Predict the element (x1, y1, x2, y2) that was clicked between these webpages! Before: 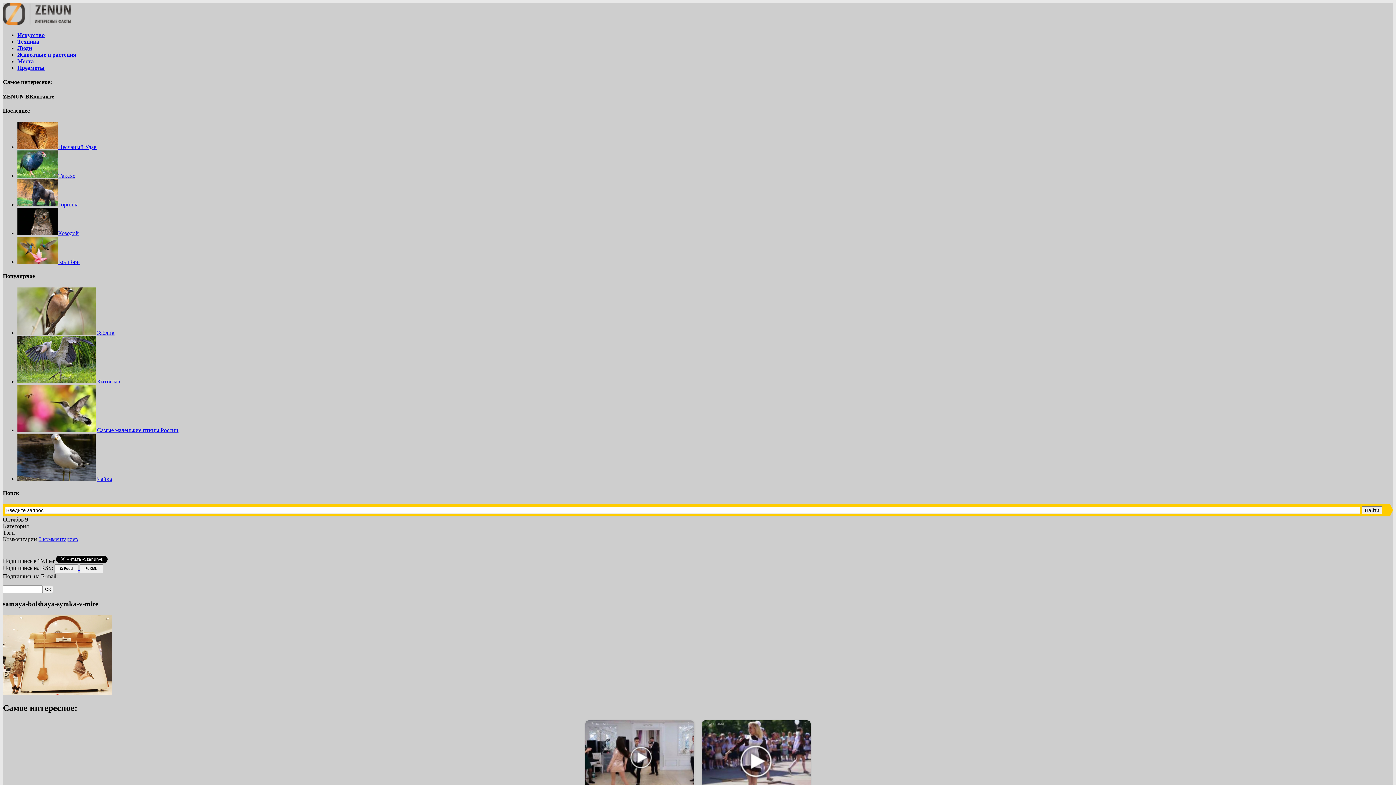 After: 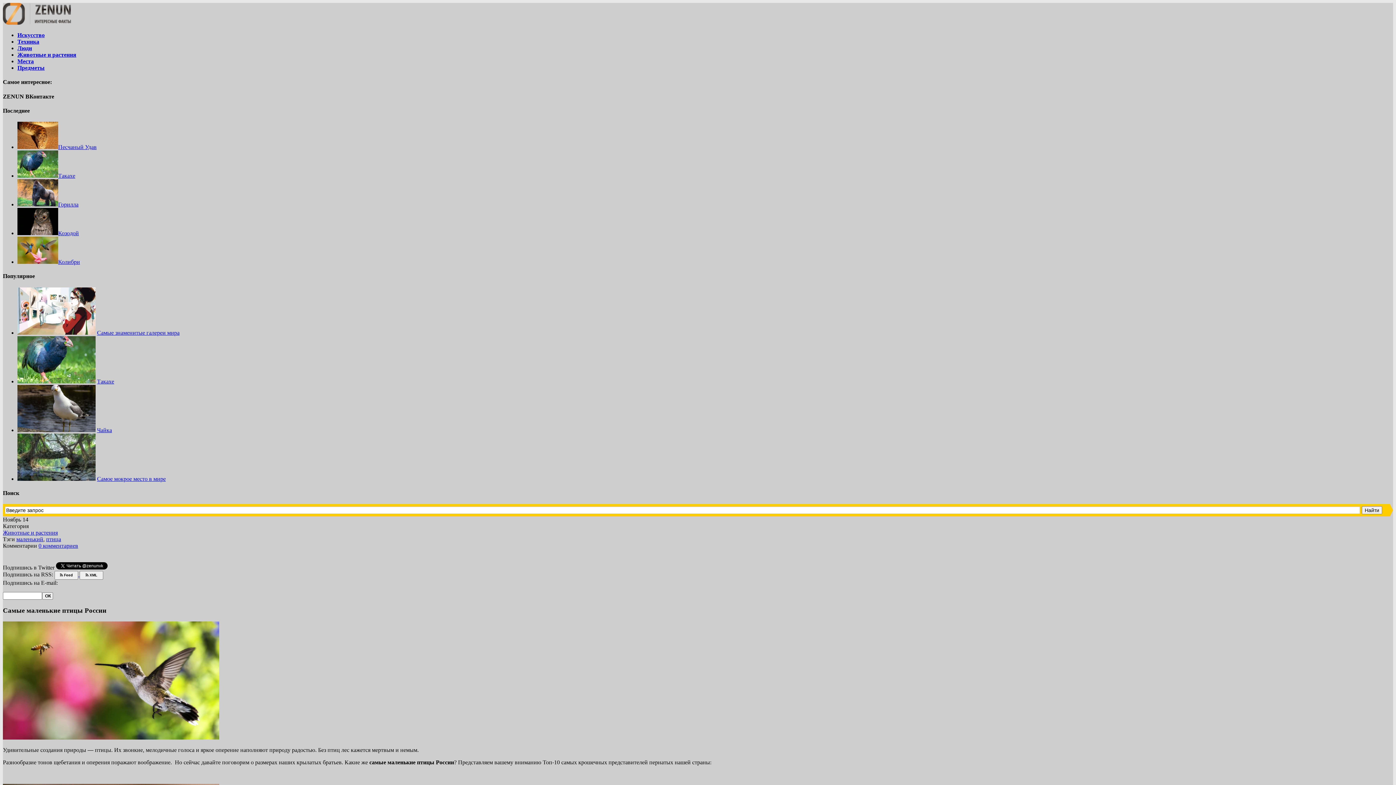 Action: label: Самые маленькие птицы России bbox: (97, 427, 178, 433)